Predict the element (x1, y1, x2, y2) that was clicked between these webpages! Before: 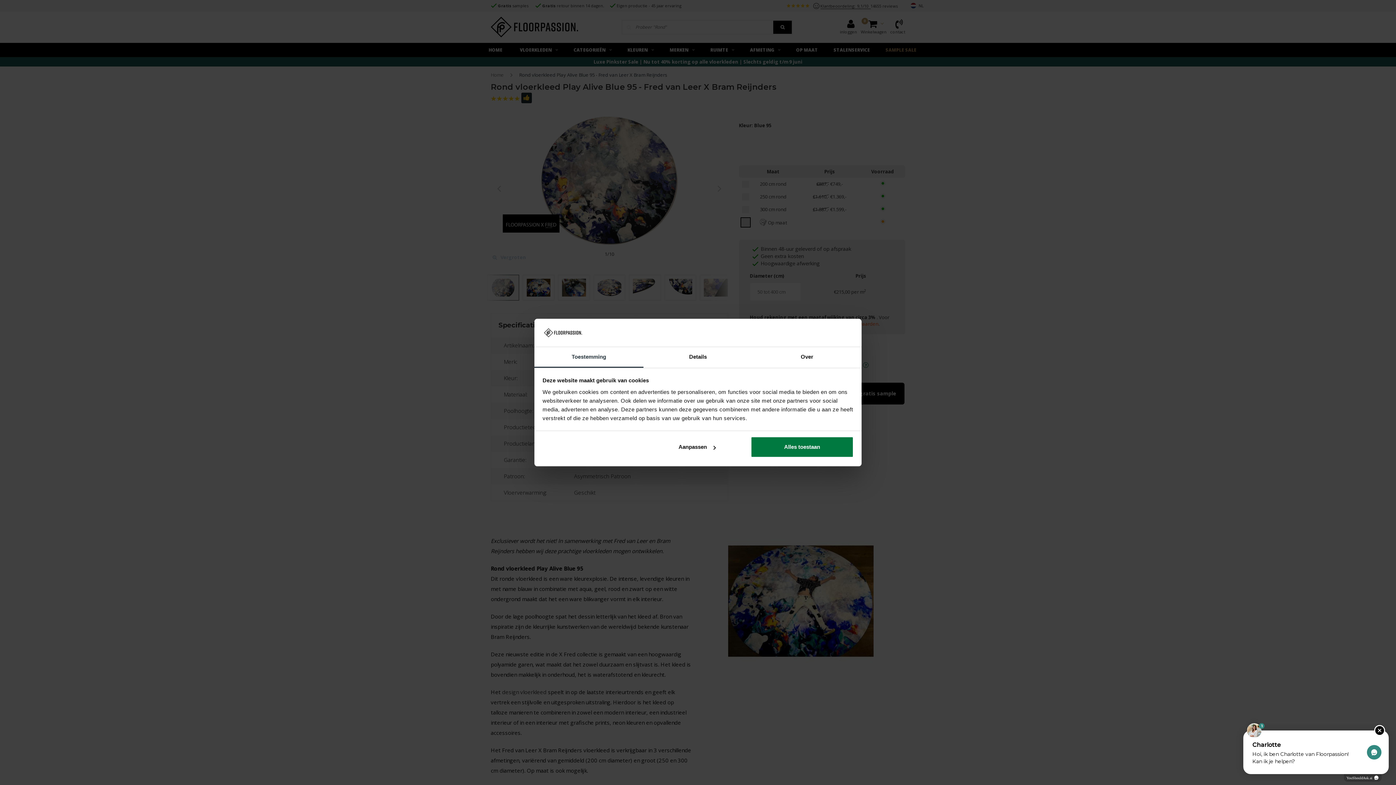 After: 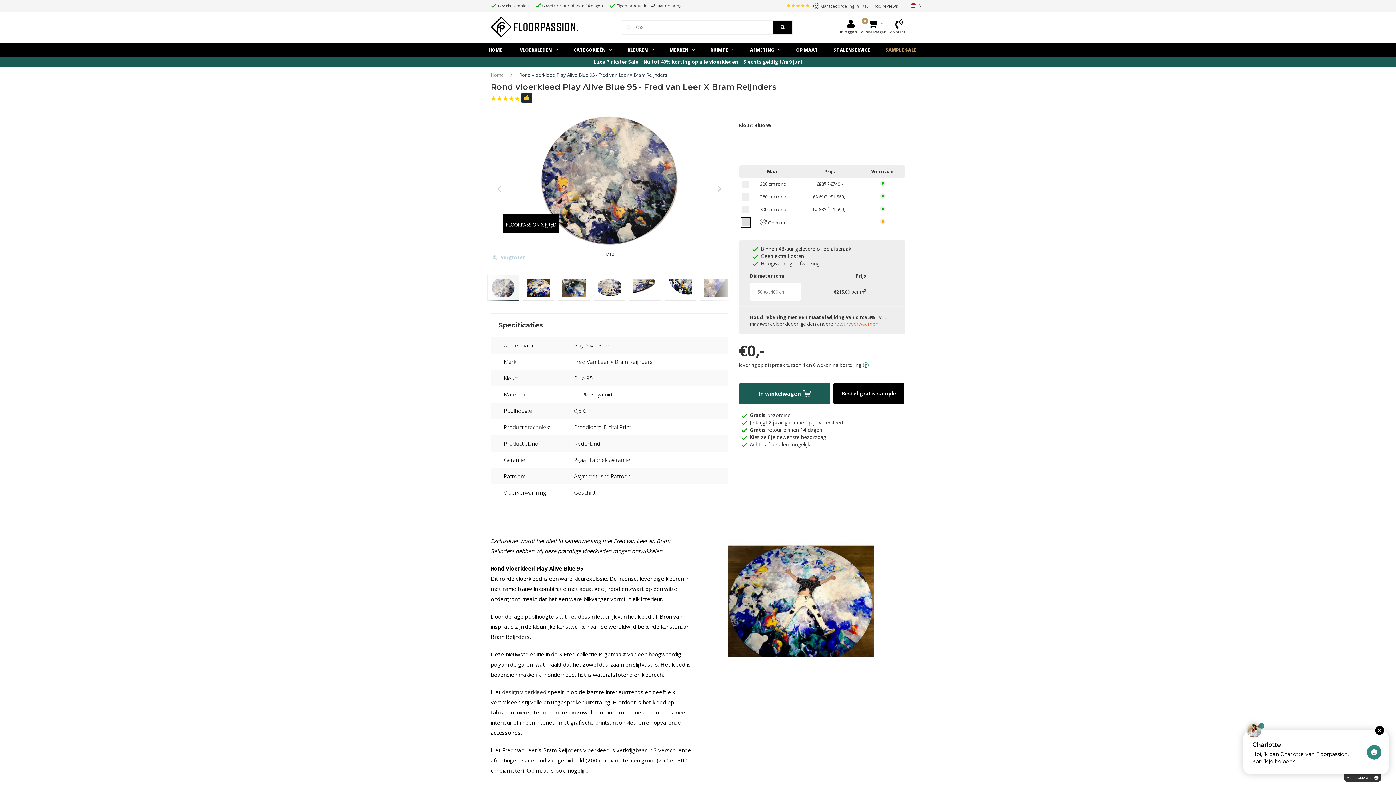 Action: bbox: (751, 436, 853, 457) label: Alles toestaan